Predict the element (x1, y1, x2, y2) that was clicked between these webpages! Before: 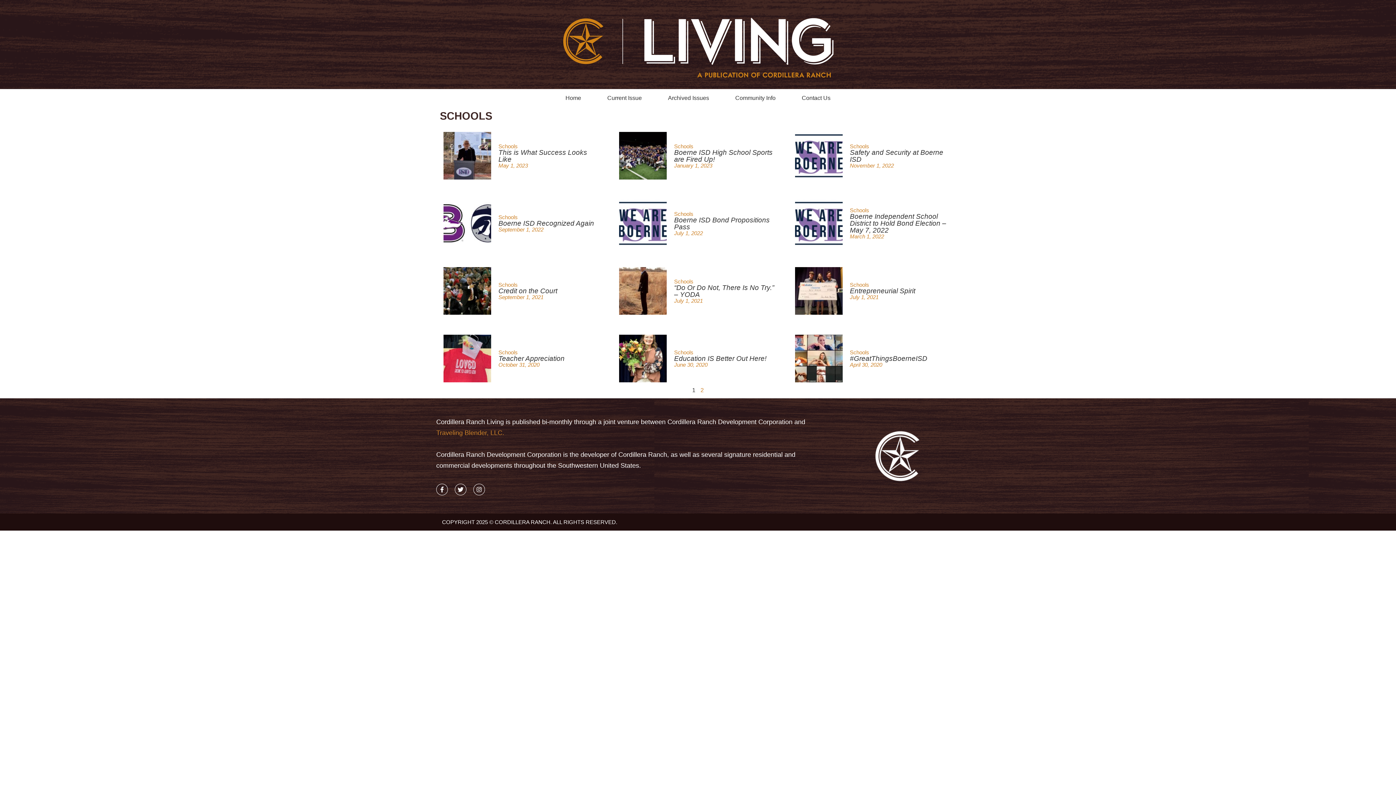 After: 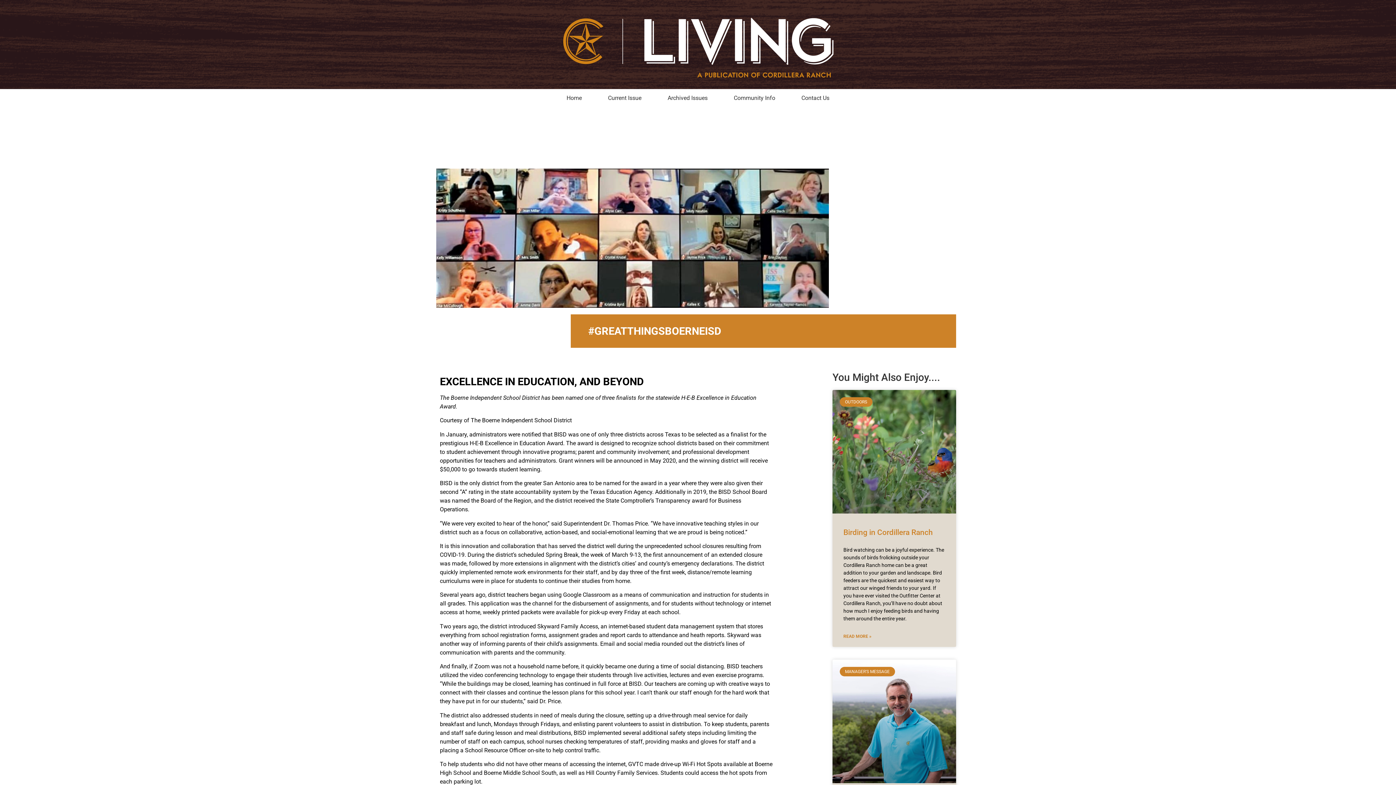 Action: label: April 30, 2020 bbox: (850, 361, 882, 368)